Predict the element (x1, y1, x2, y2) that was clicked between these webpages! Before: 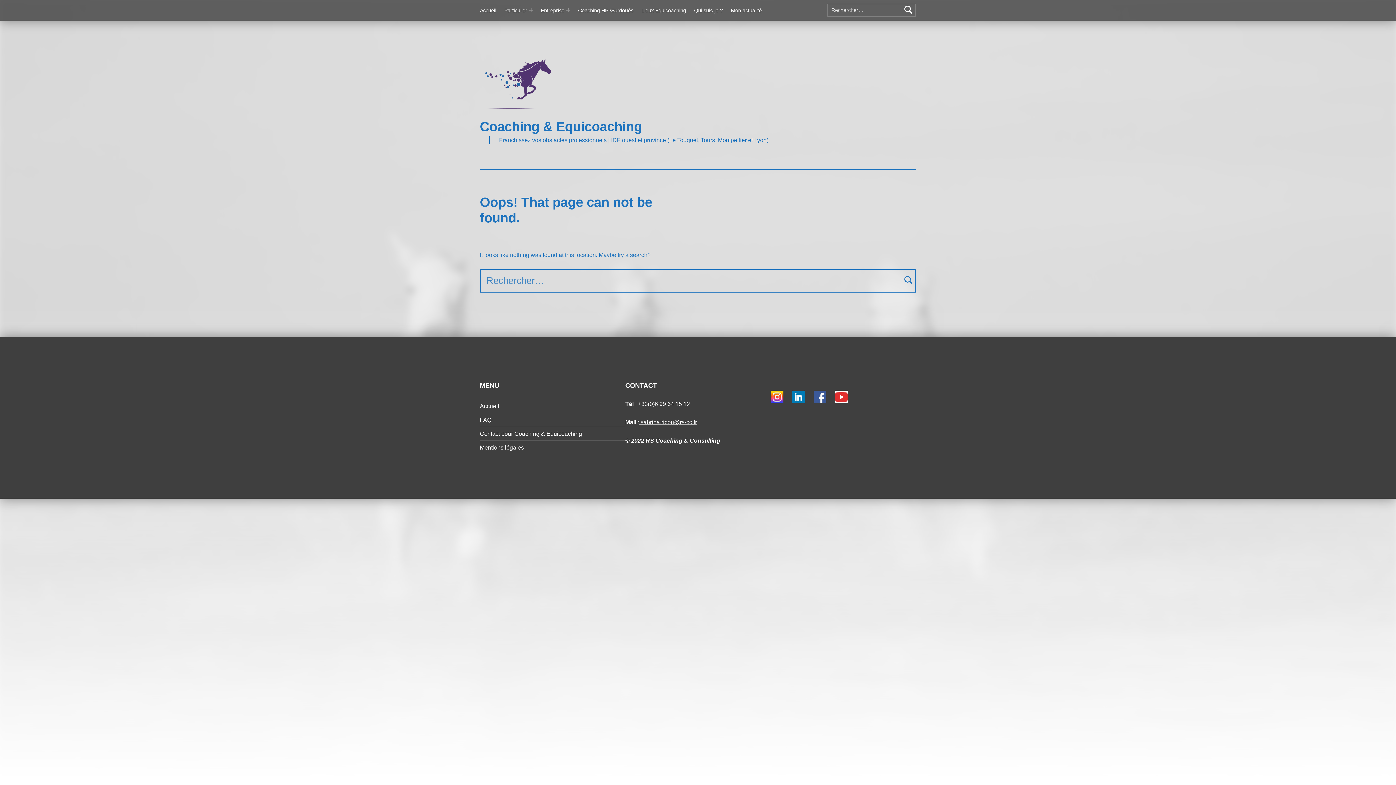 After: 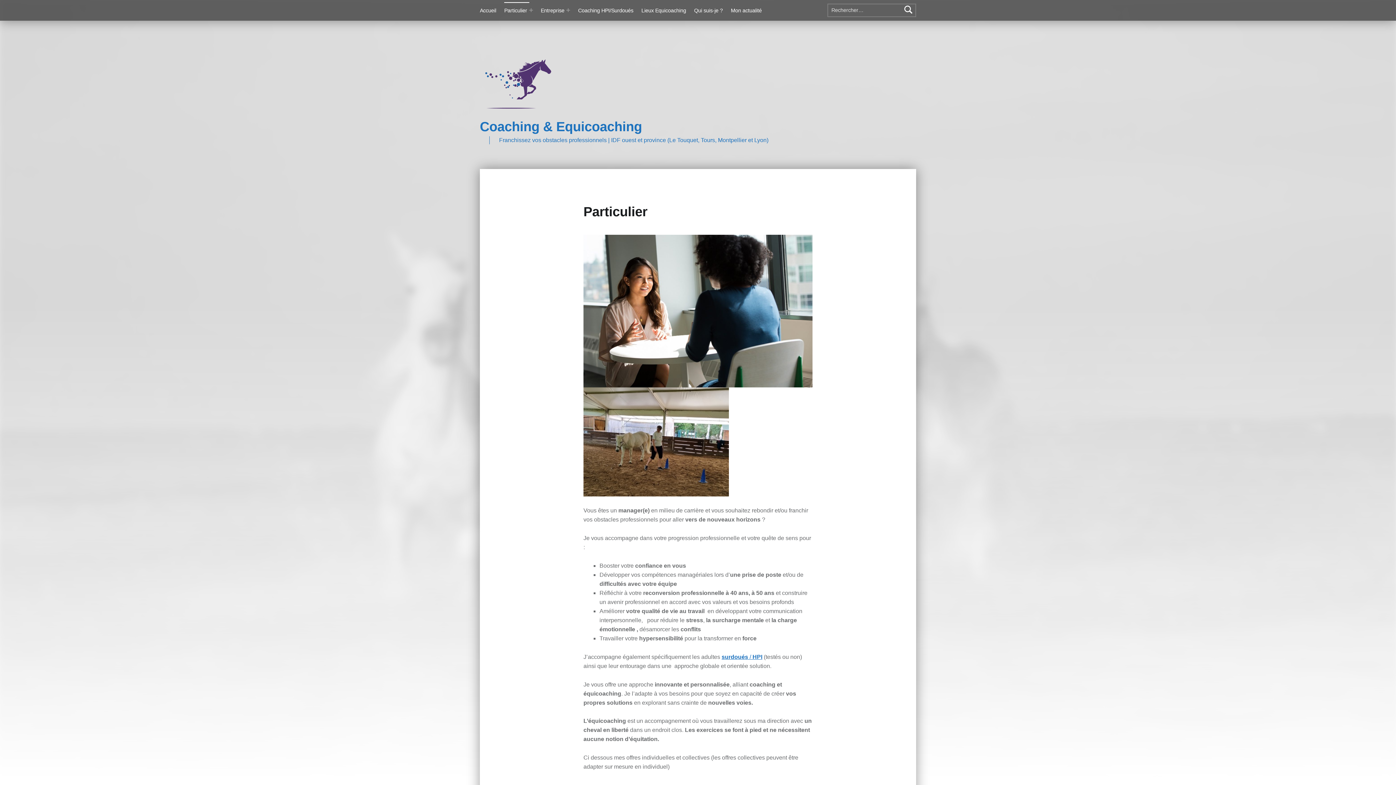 Action: label: Particulier bbox: (504, 2, 529, 18)